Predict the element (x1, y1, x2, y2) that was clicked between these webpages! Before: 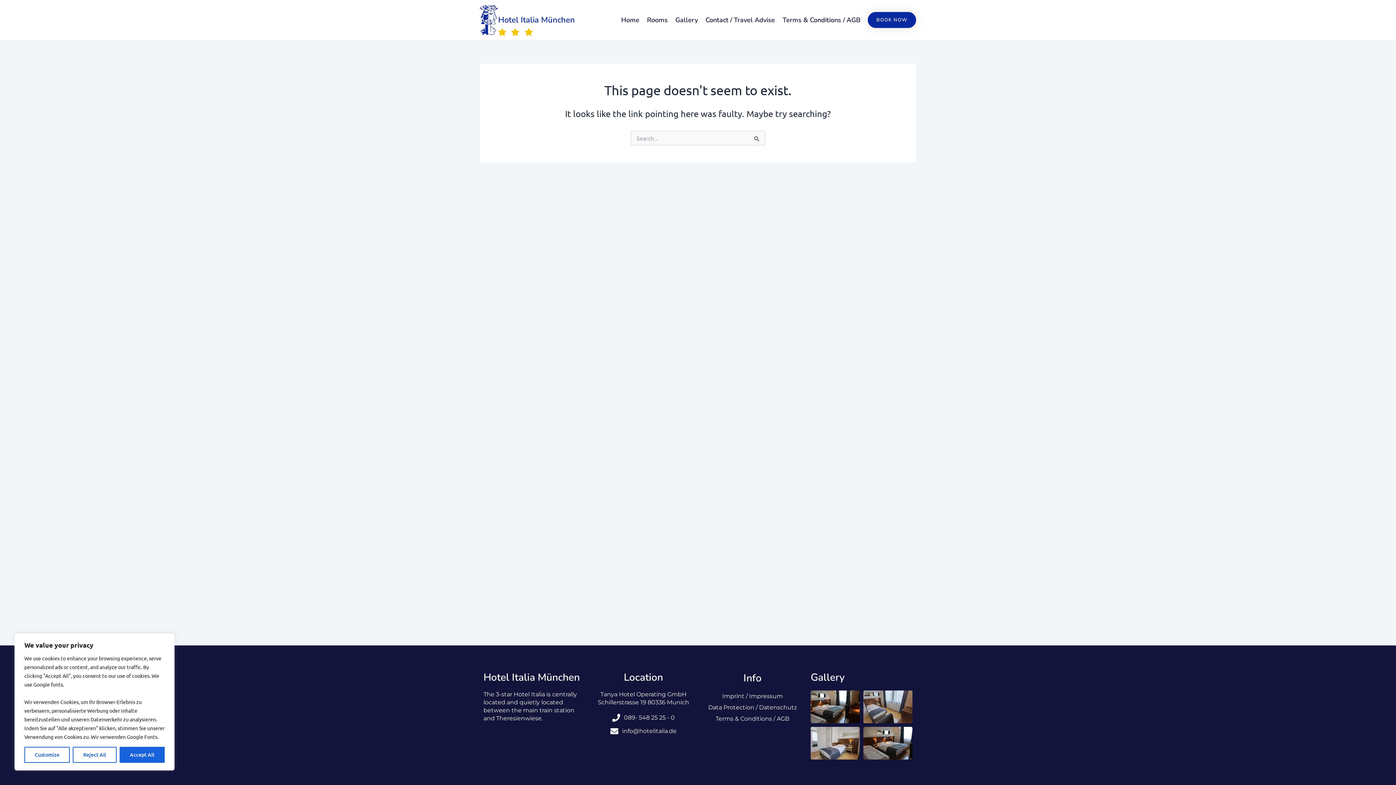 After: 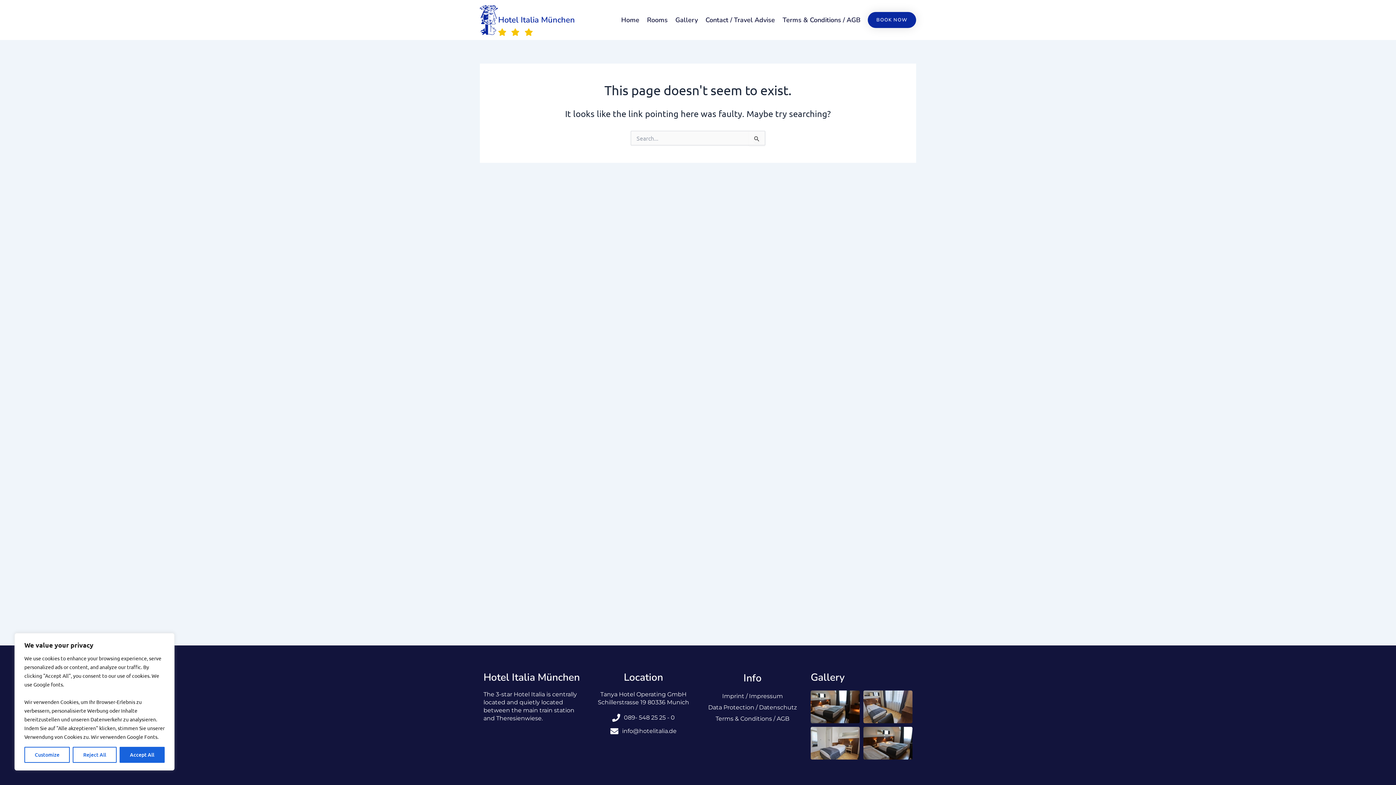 Action: bbox: (592, 727, 694, 735) label: info@hotelitalia.de